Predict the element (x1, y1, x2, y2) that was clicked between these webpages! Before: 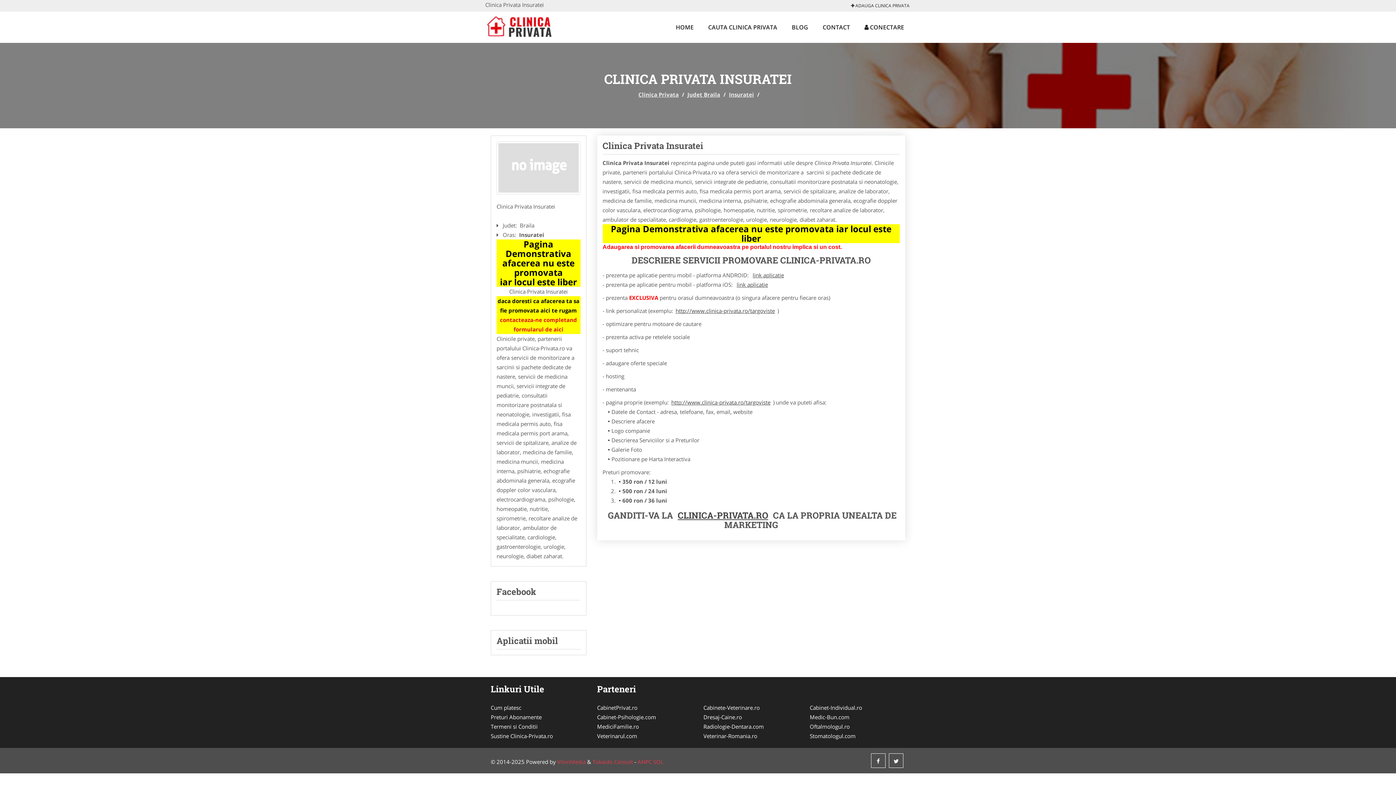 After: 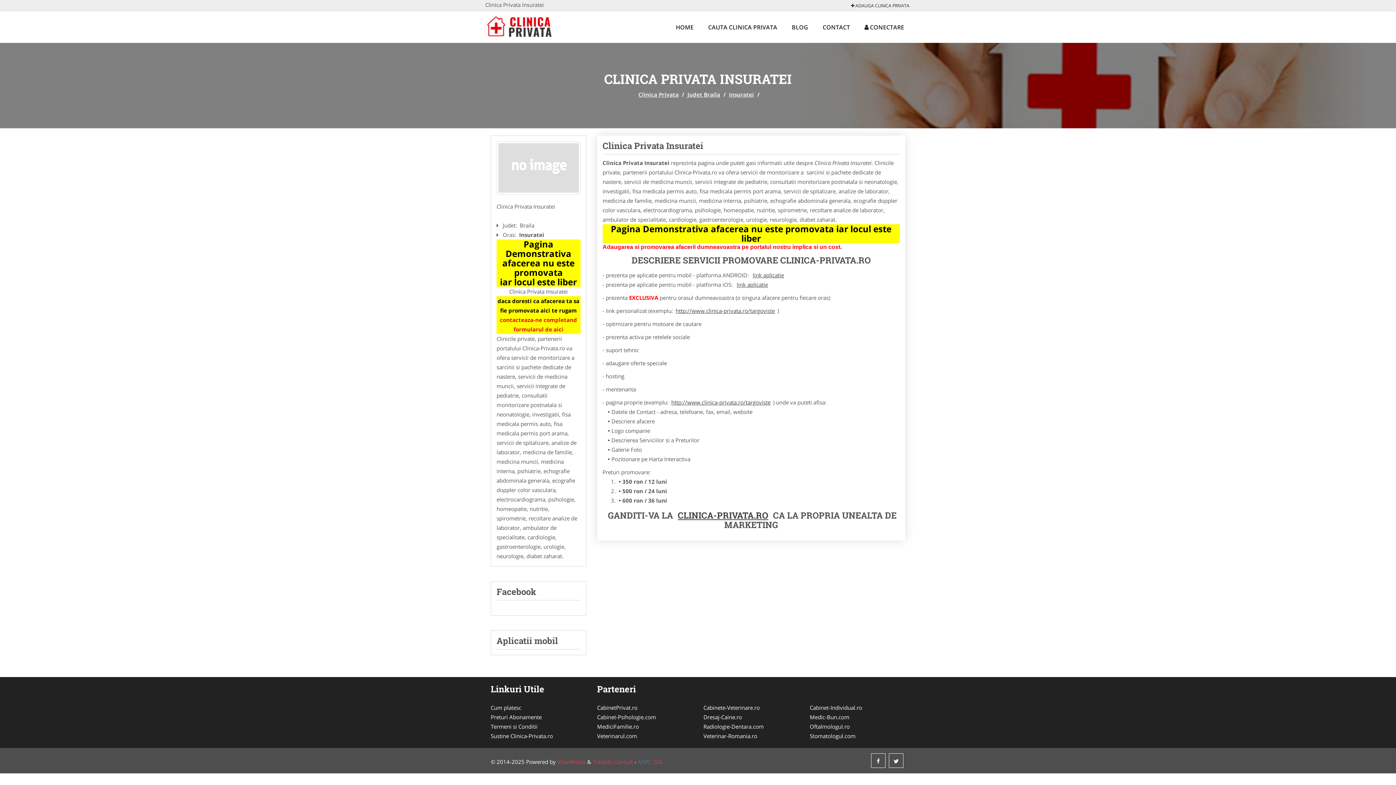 Action: bbox: (637, 758, 652, 765) label: ANPC